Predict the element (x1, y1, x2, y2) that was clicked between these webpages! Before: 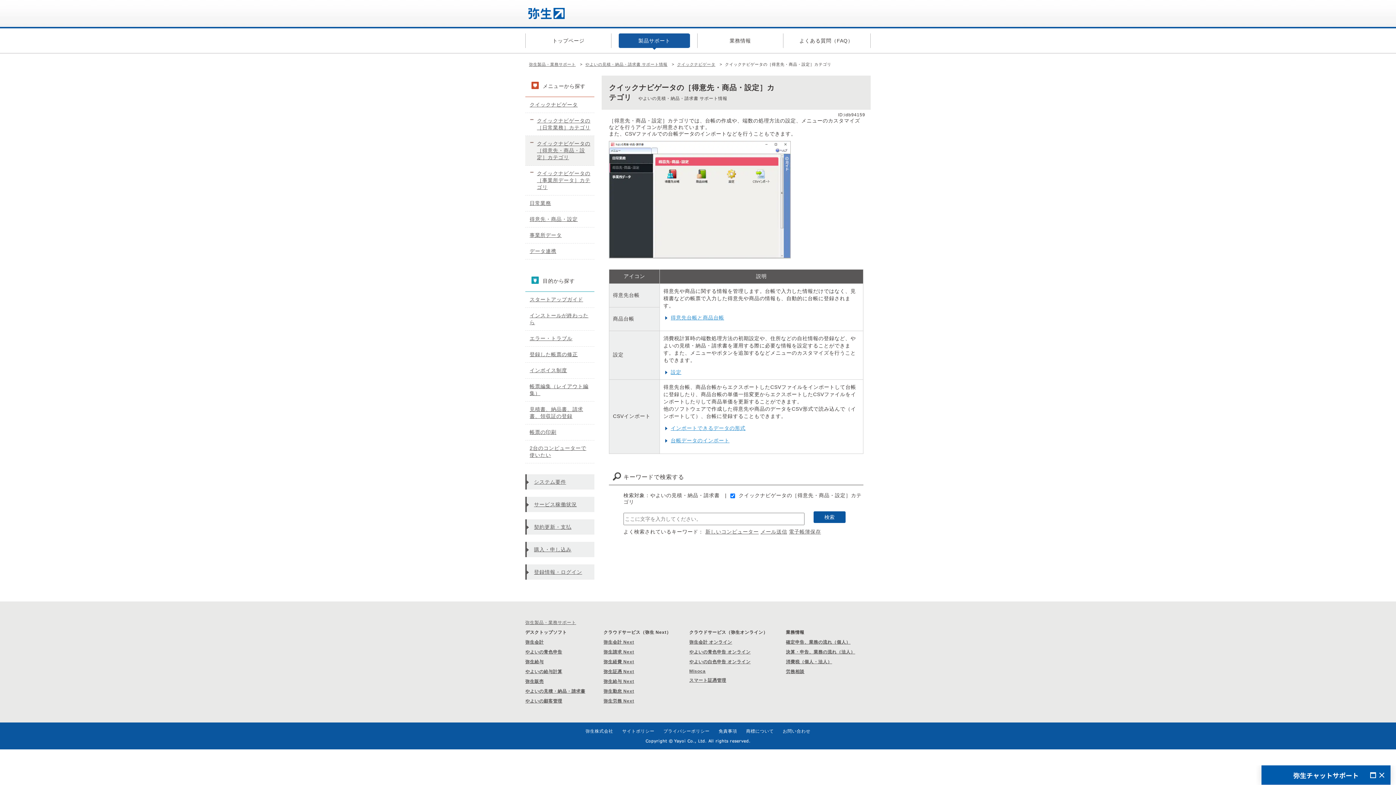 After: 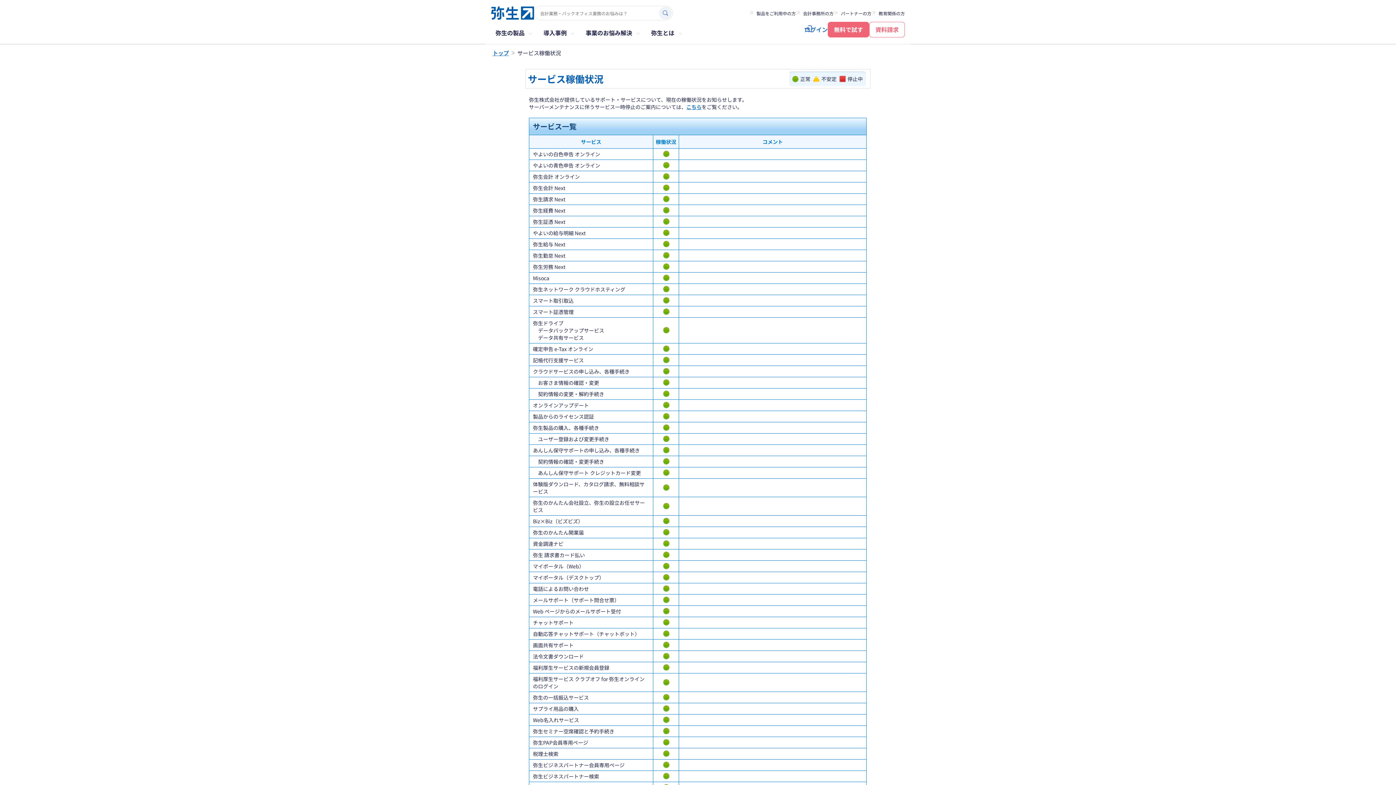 Action: bbox: (525, 497, 594, 512) label: サービス稼働状況